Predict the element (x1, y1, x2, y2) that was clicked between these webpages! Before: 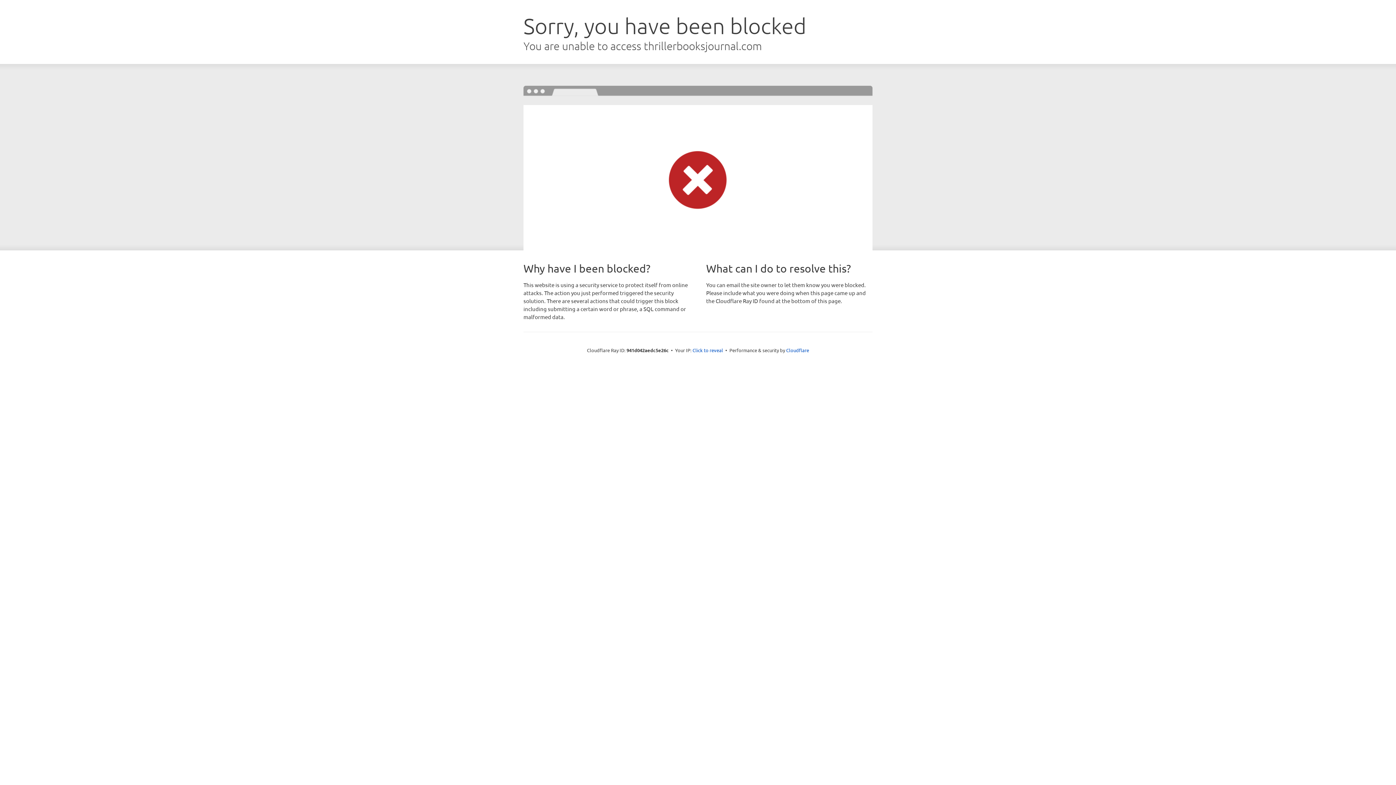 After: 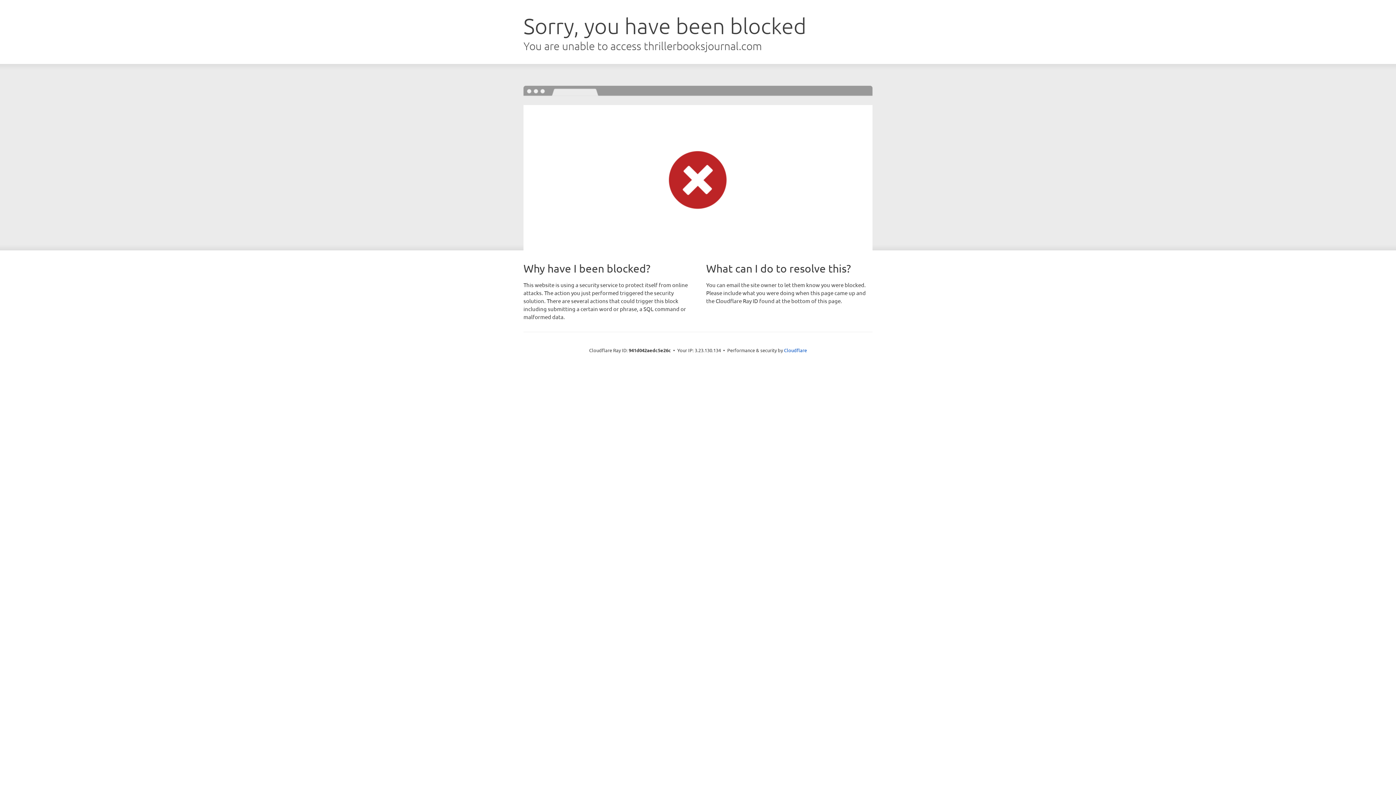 Action: bbox: (692, 346, 723, 353) label: Click to reveal